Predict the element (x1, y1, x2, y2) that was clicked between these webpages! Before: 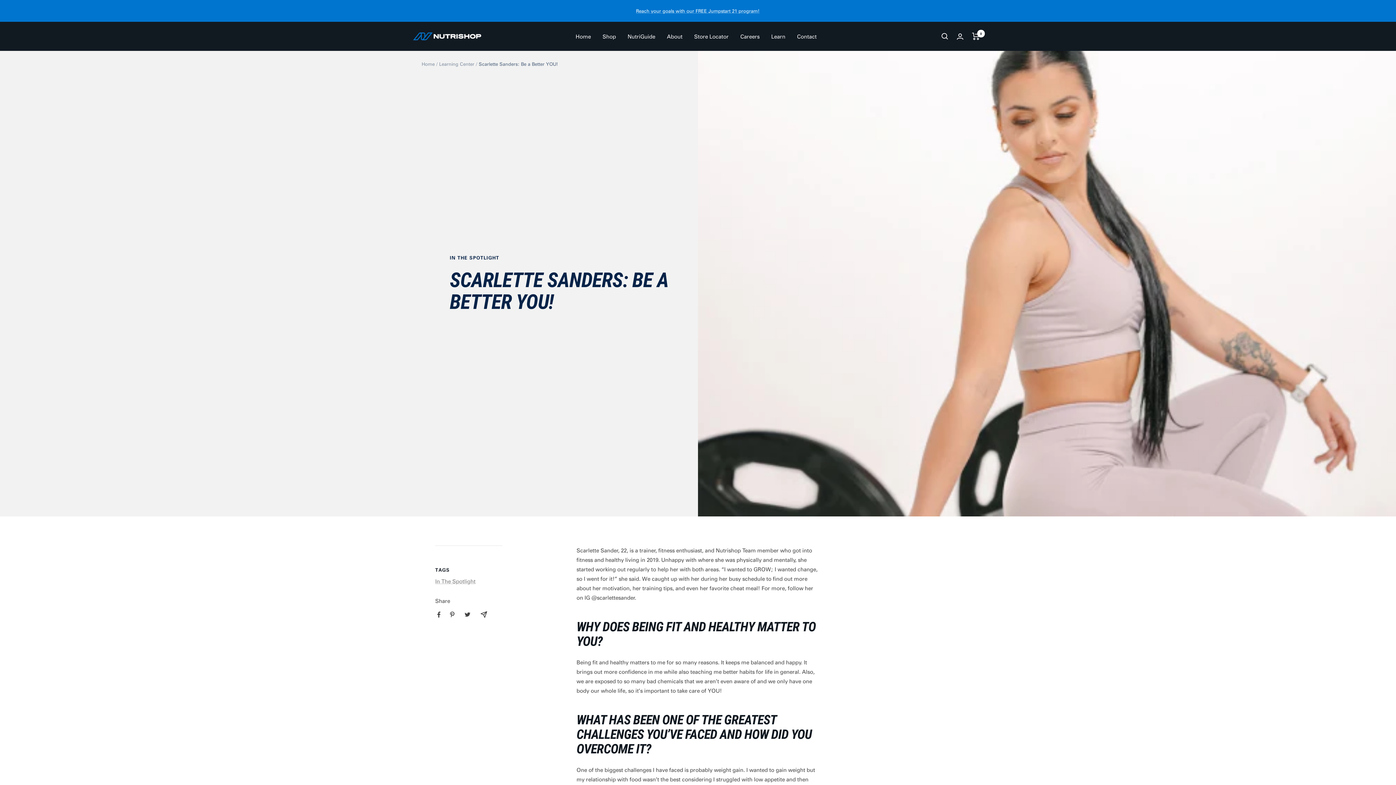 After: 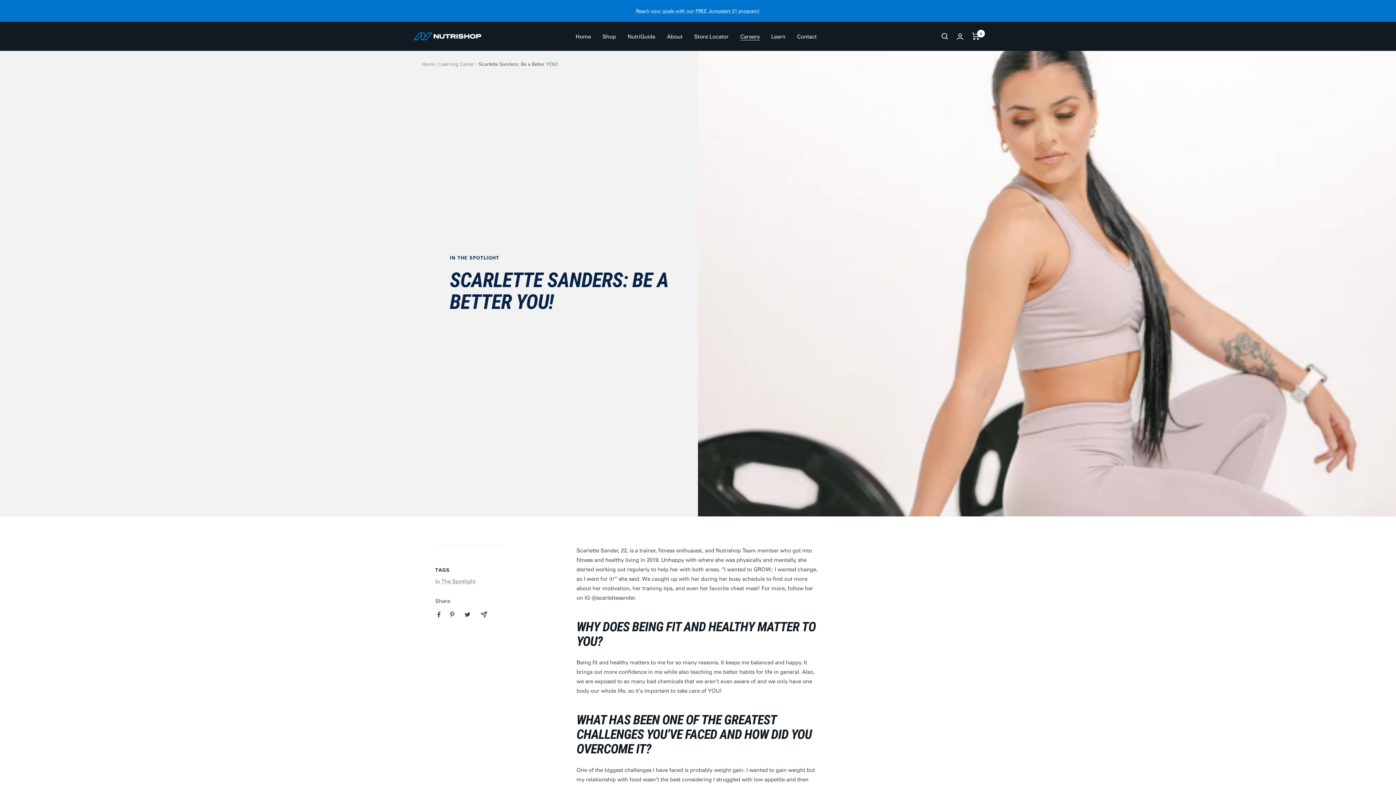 Action: label: Careers bbox: (740, 31, 759, 41)